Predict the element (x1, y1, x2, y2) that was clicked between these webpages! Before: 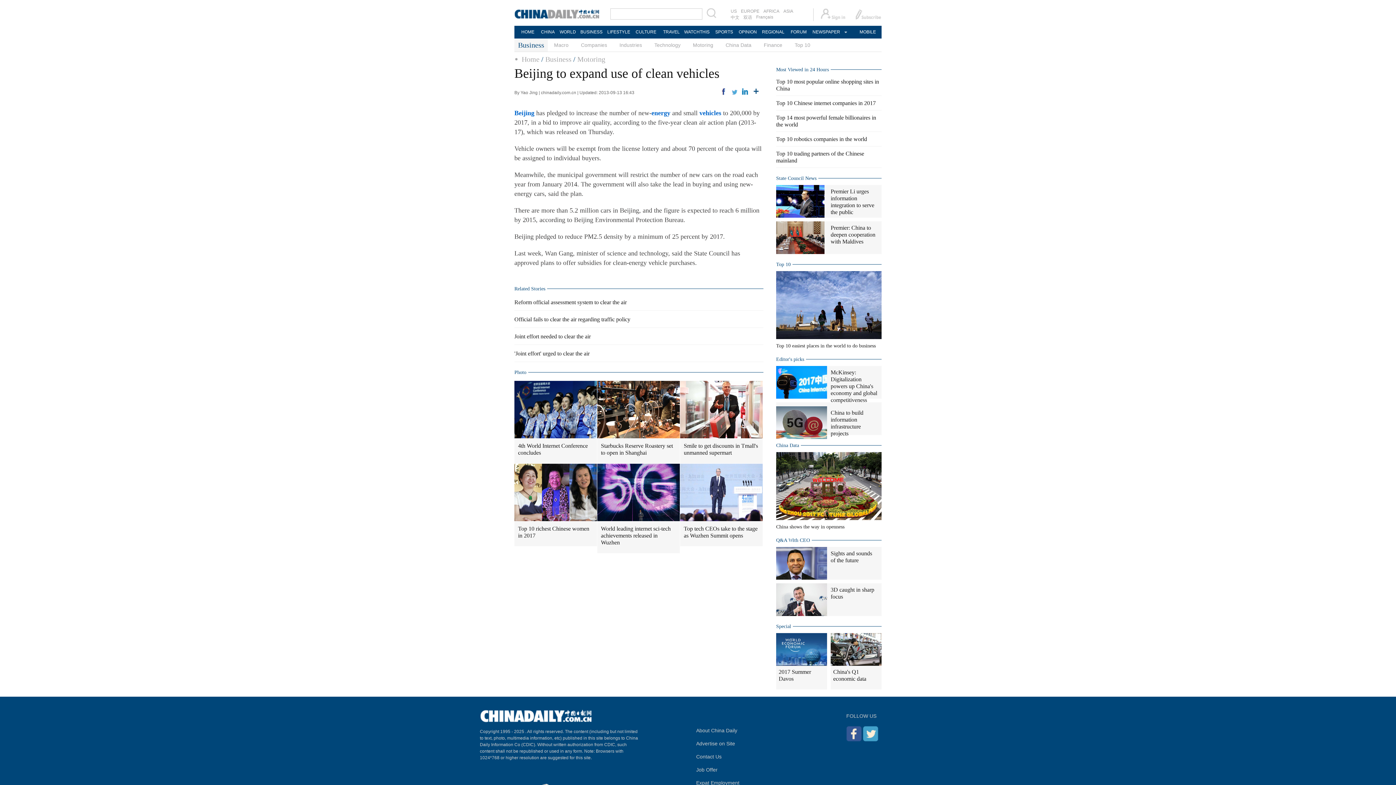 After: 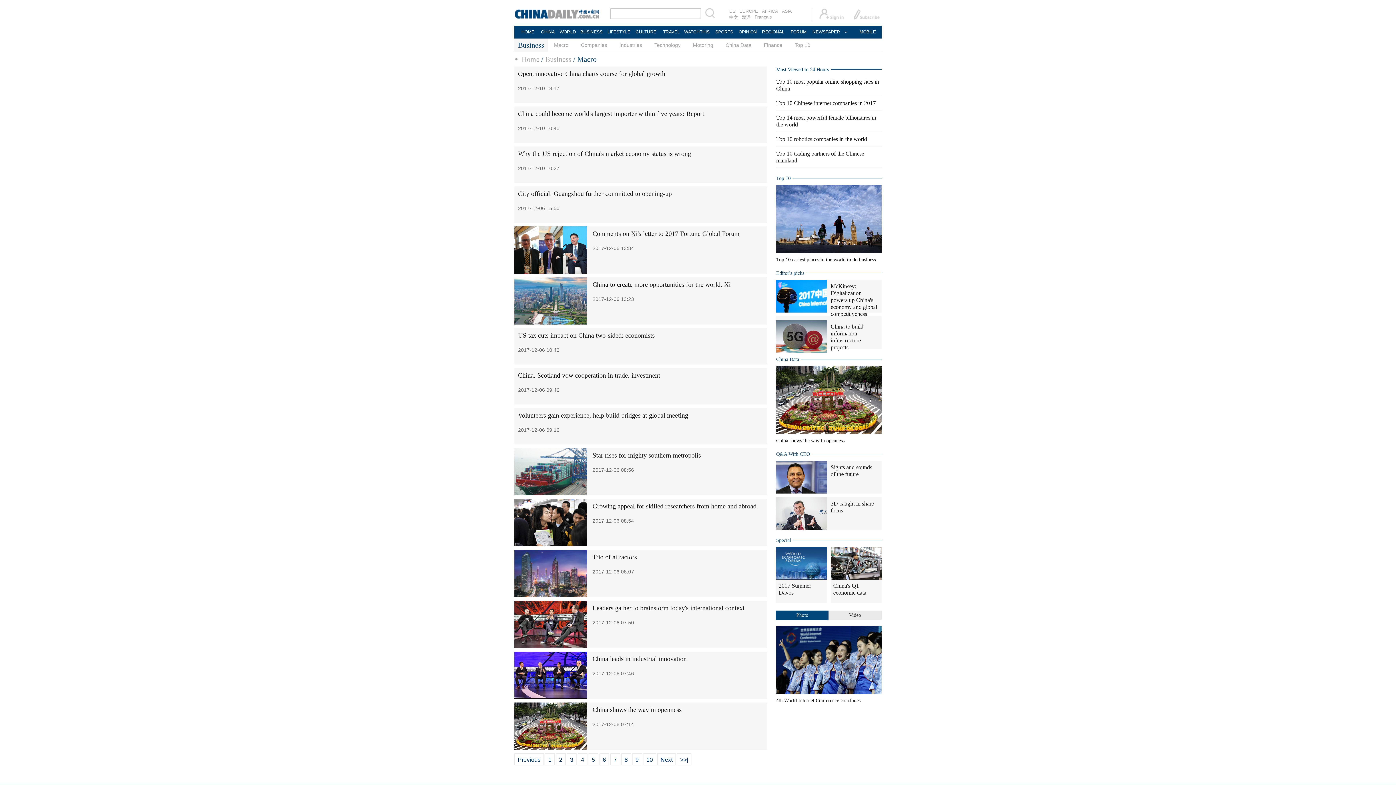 Action: bbox: (548, 38, 574, 51) label: Macro